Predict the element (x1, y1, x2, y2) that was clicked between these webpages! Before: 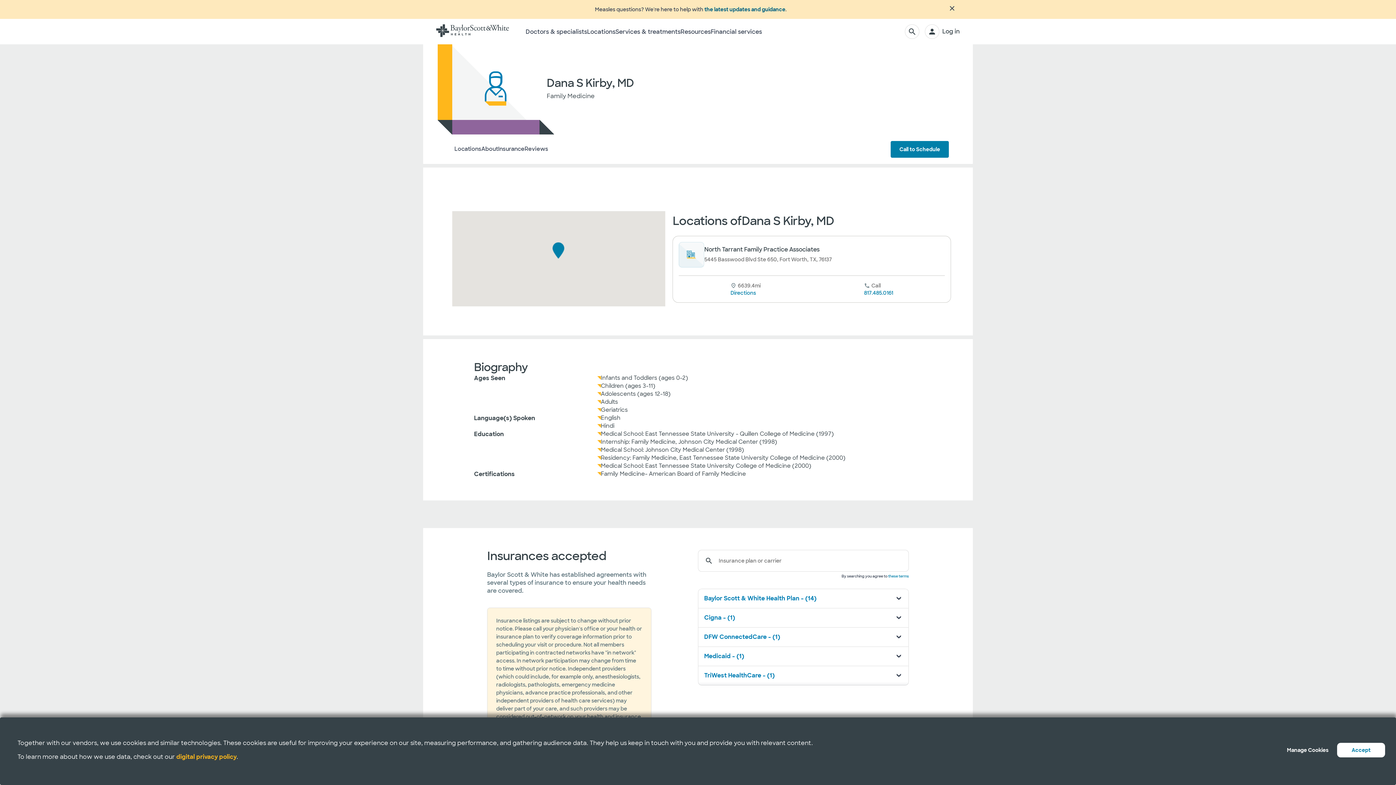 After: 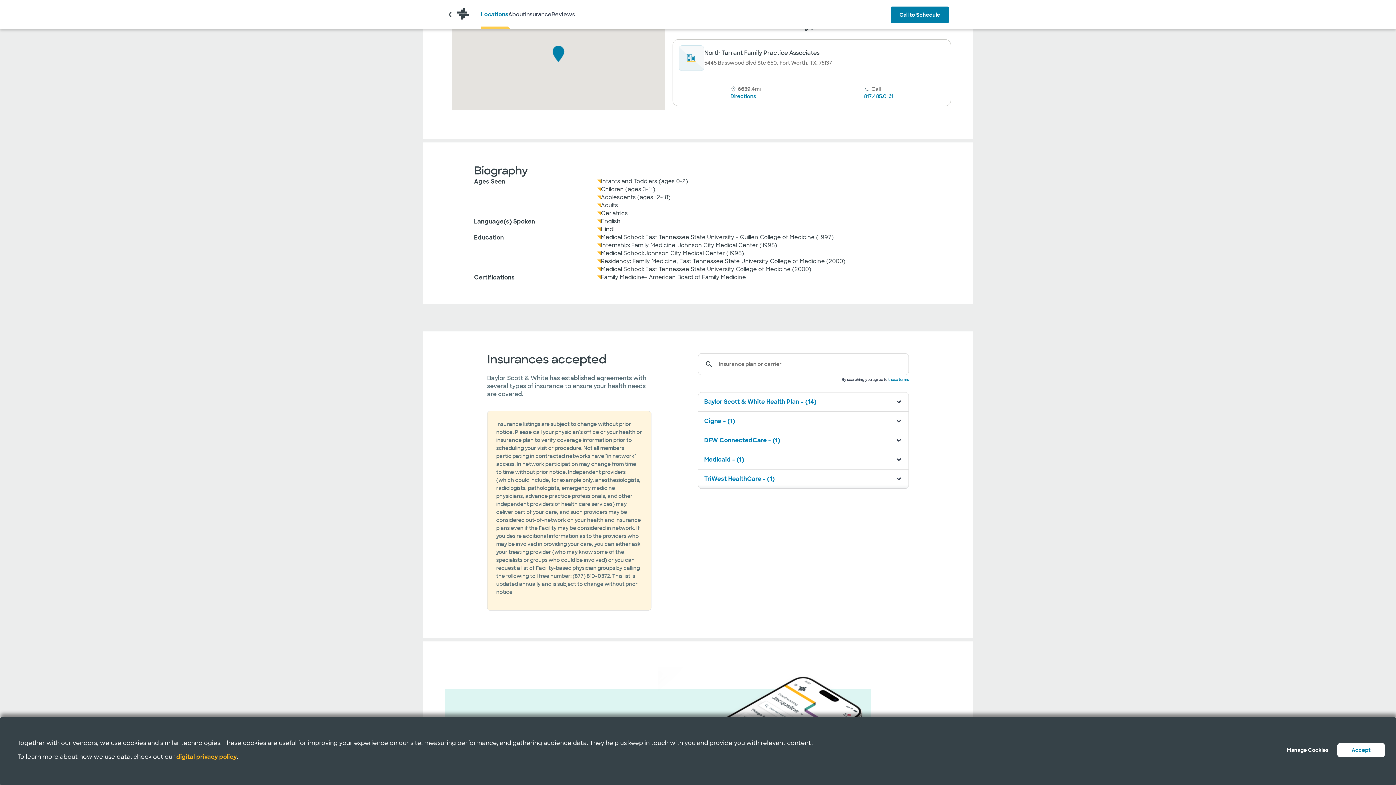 Action: label: Locations bbox: (454, 137, 481, 163)